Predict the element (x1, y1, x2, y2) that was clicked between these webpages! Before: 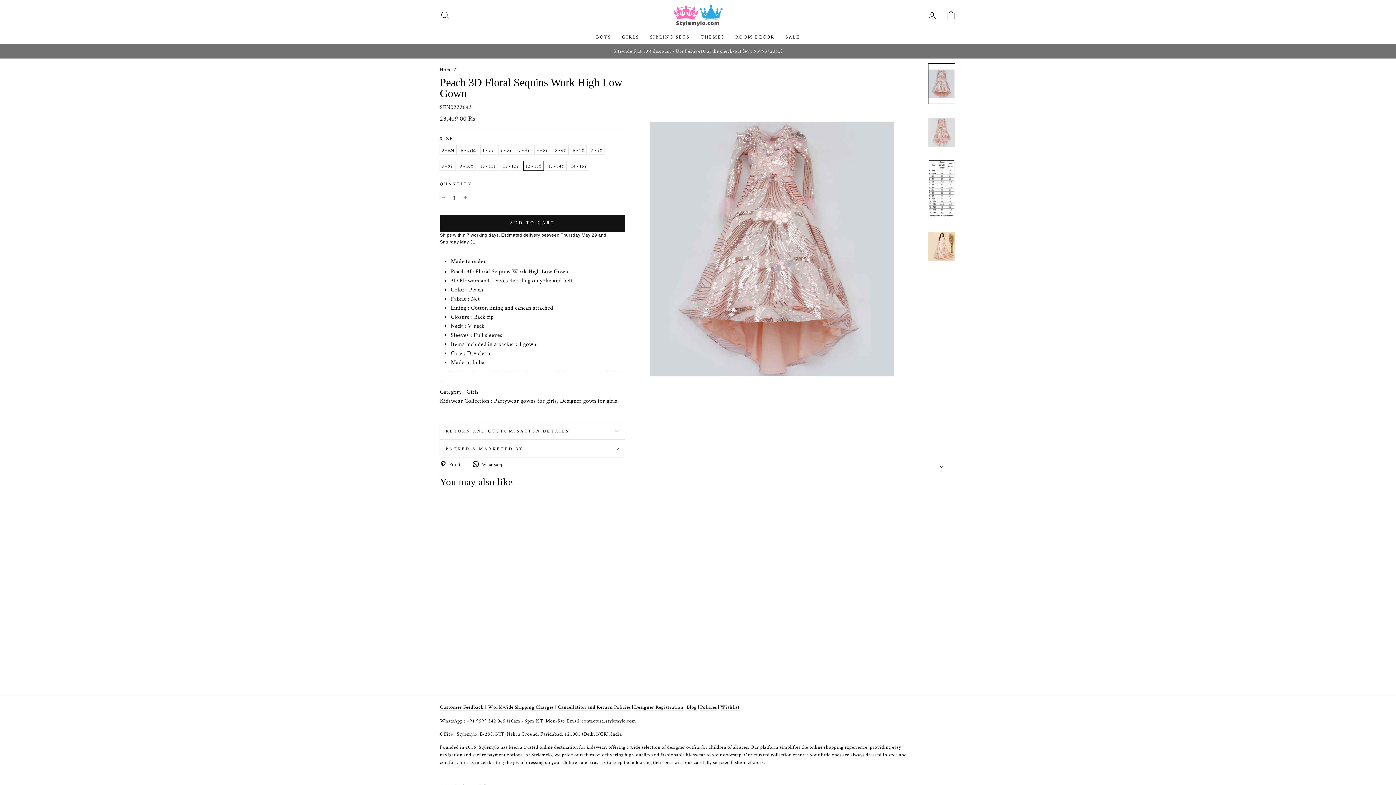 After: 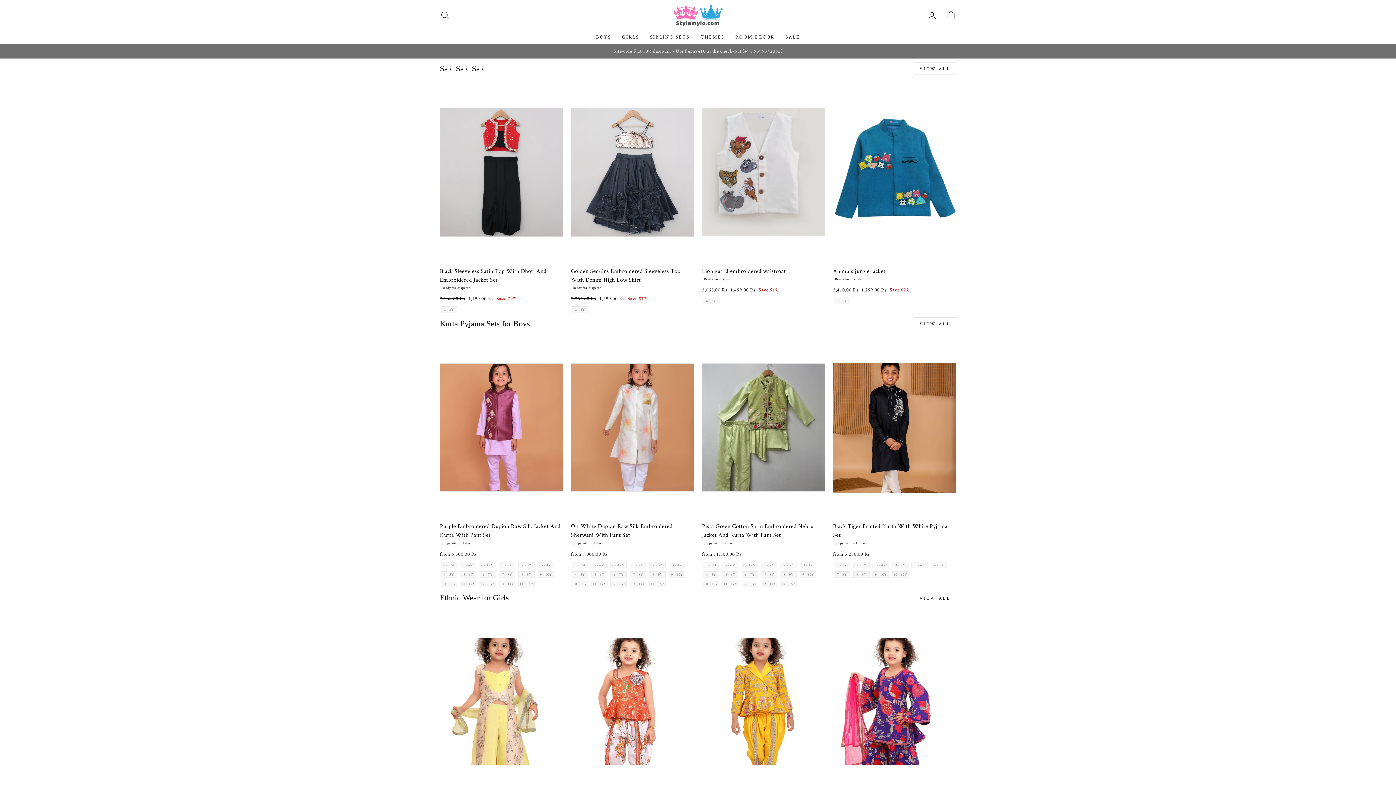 Action: bbox: (672, 3, 723, 27)